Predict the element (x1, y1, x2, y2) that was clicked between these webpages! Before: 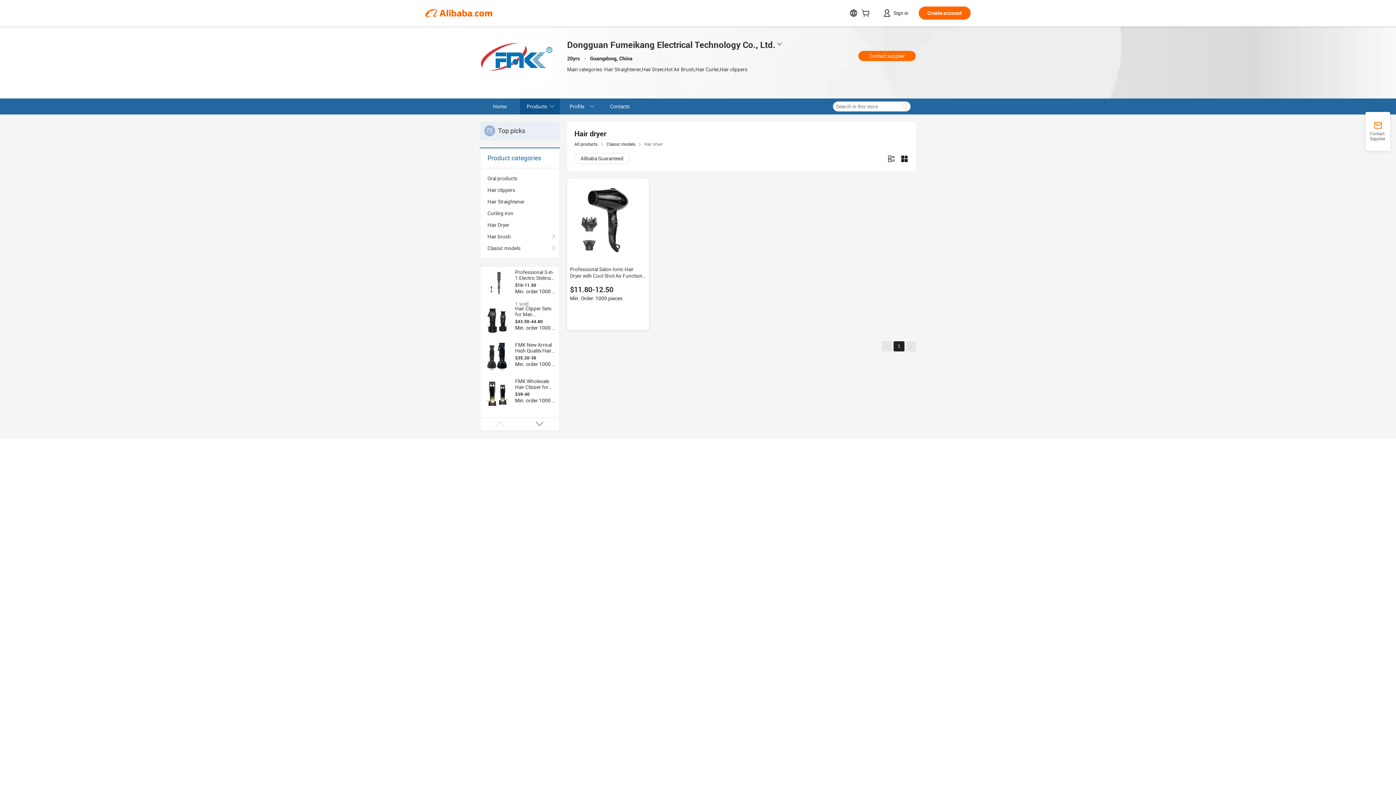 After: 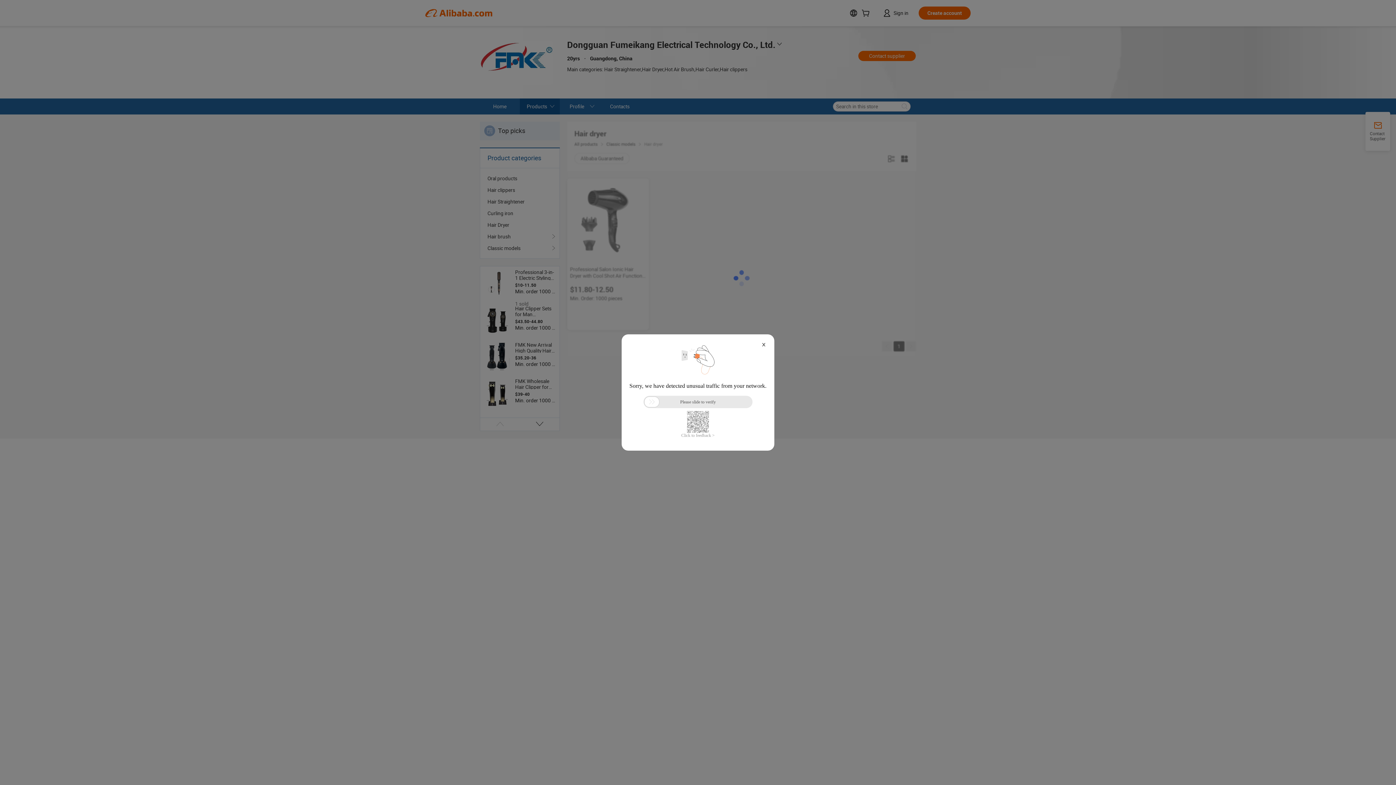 Action: bbox: (487, 184, 552, 196) label: Hair clippers